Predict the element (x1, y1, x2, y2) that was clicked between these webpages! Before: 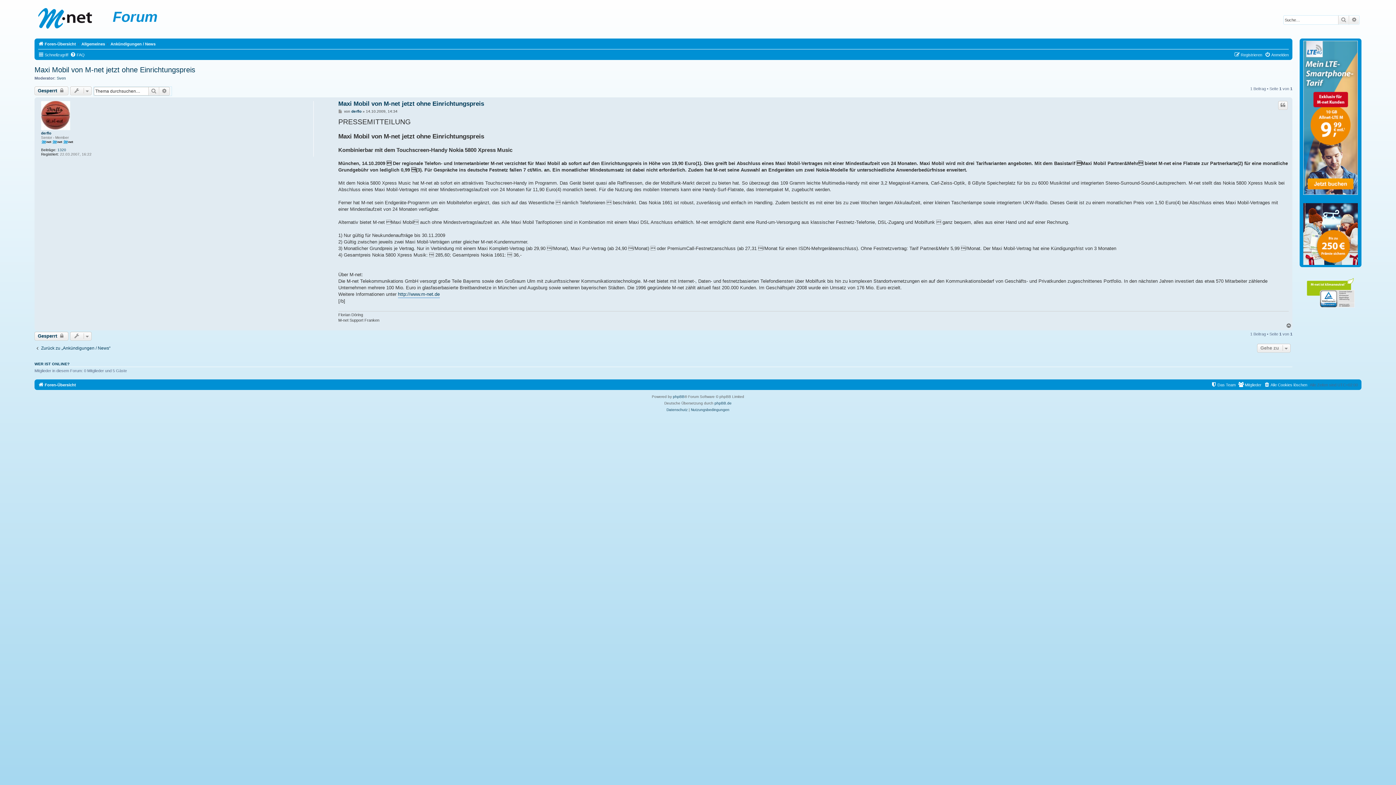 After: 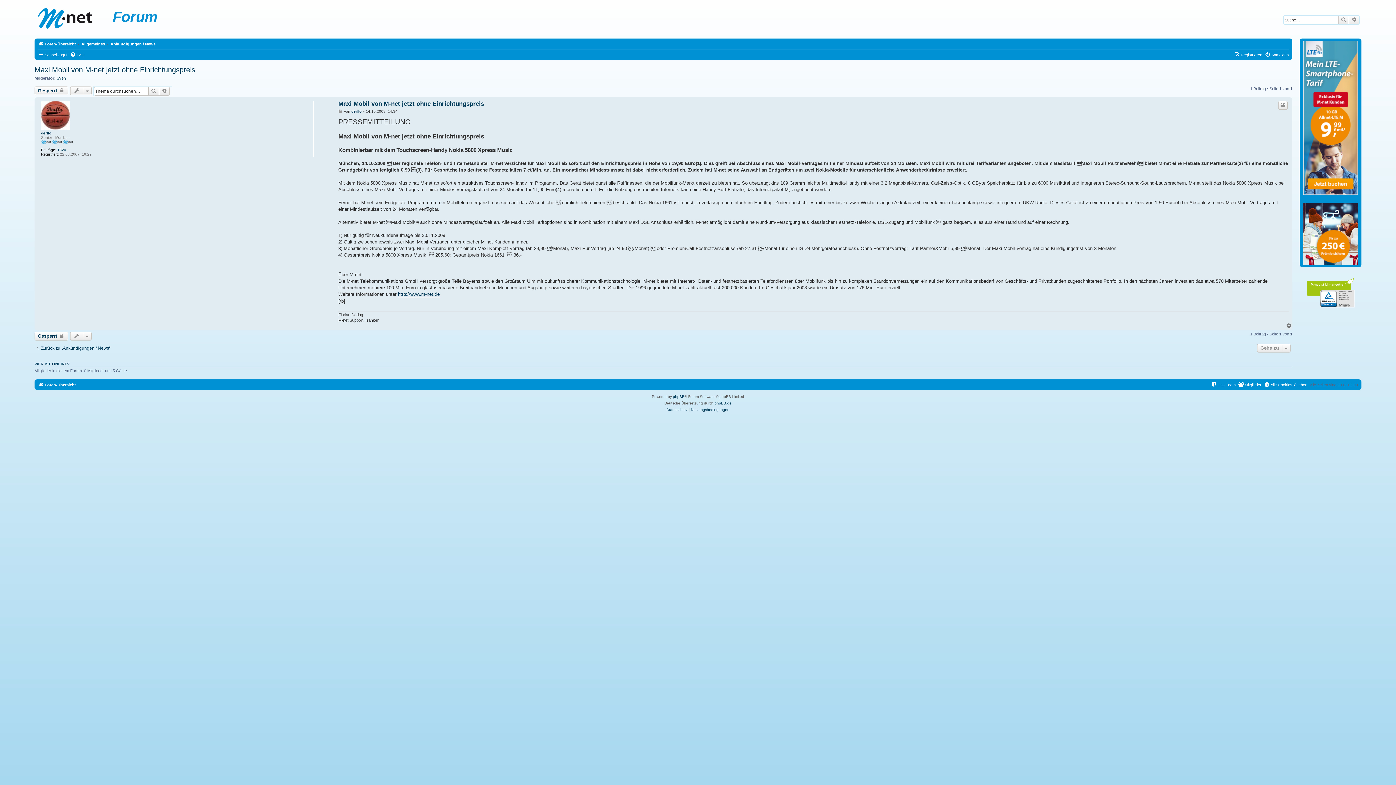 Action: bbox: (1286, 323, 1292, 328) label: Nach oben